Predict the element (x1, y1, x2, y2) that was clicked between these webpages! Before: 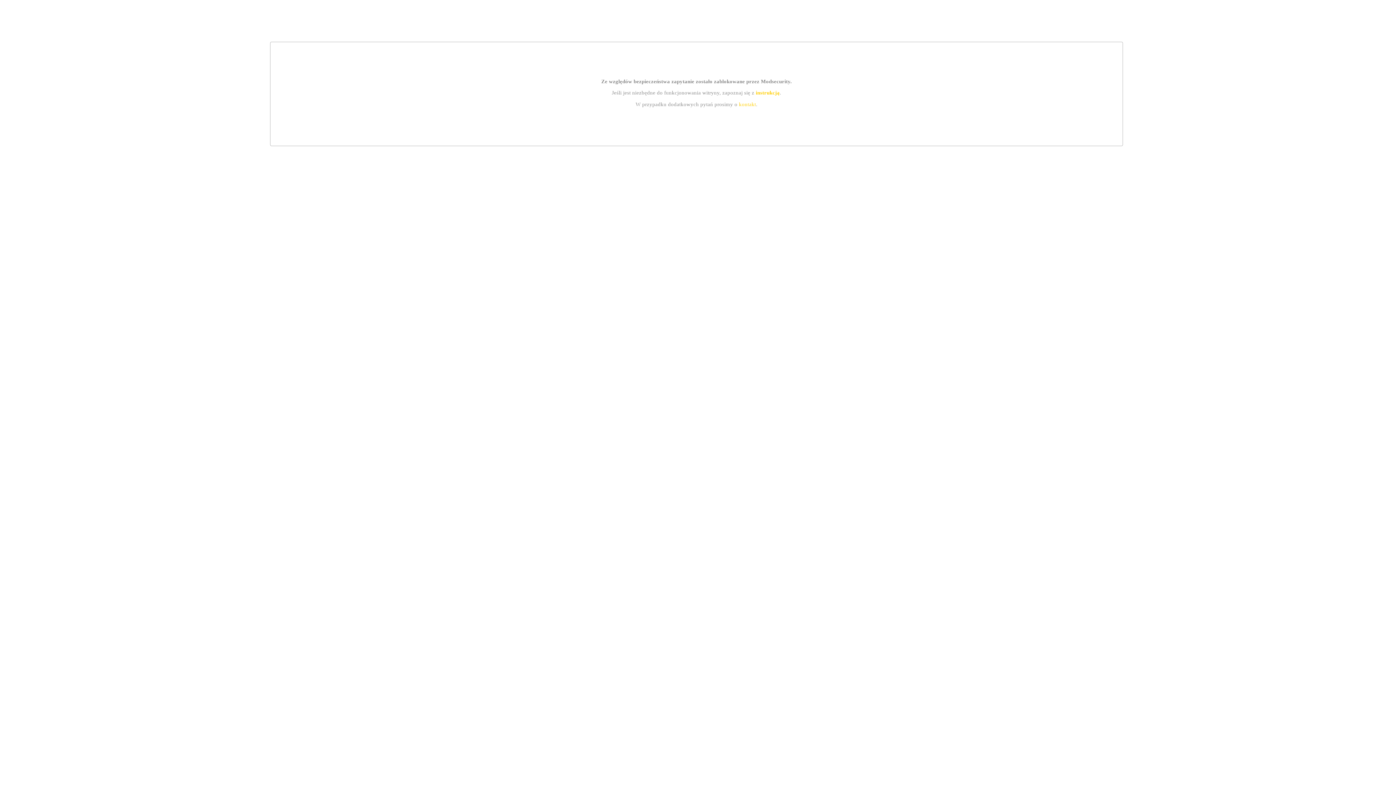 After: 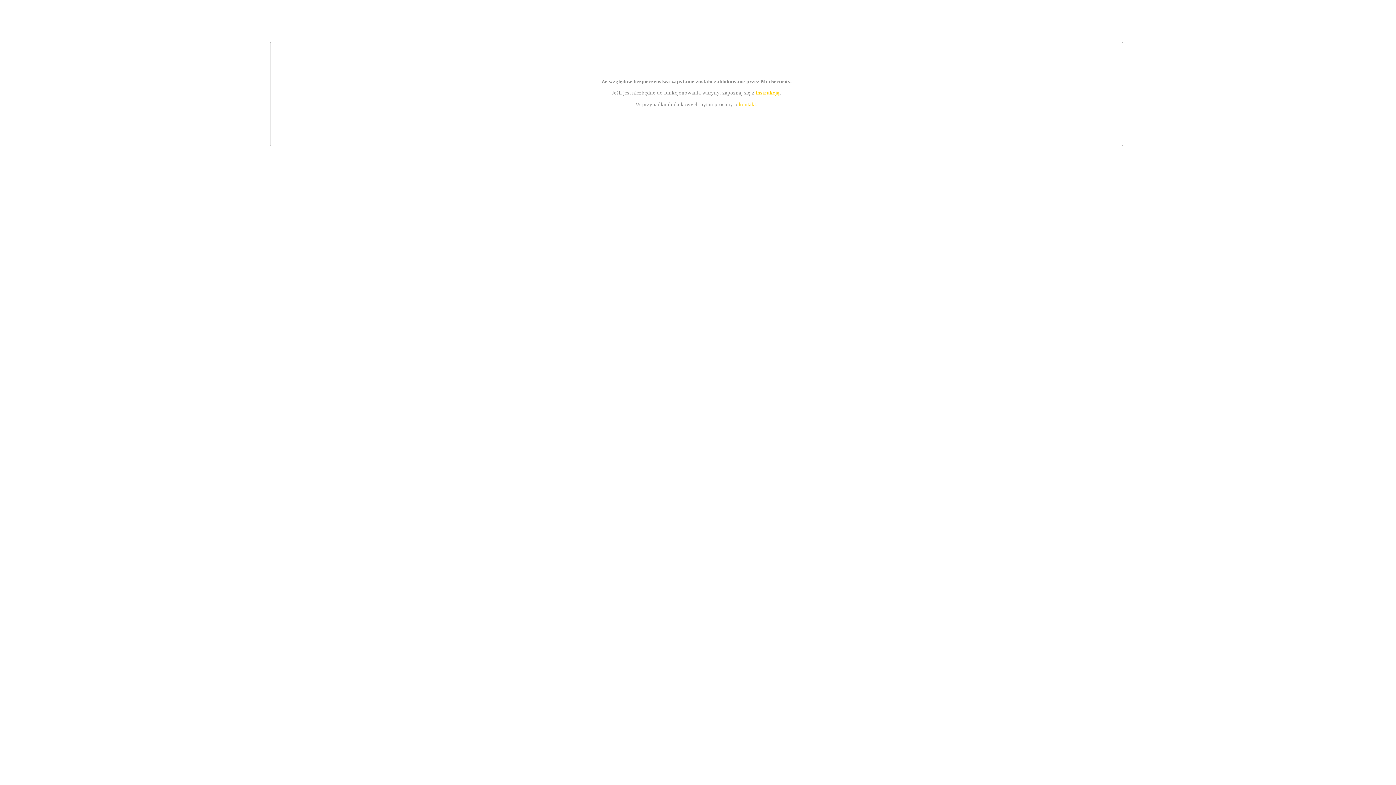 Action: bbox: (739, 101, 756, 107) label: kontakt